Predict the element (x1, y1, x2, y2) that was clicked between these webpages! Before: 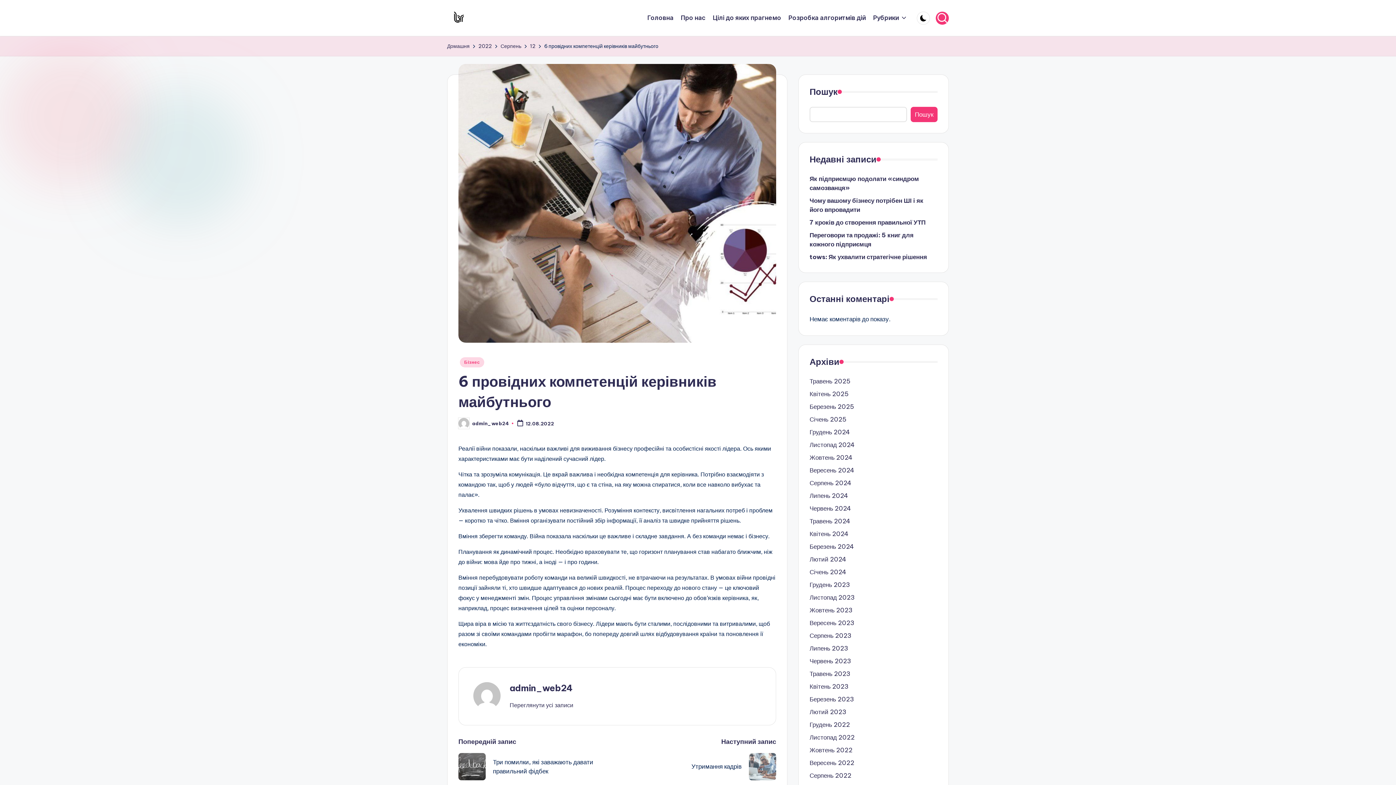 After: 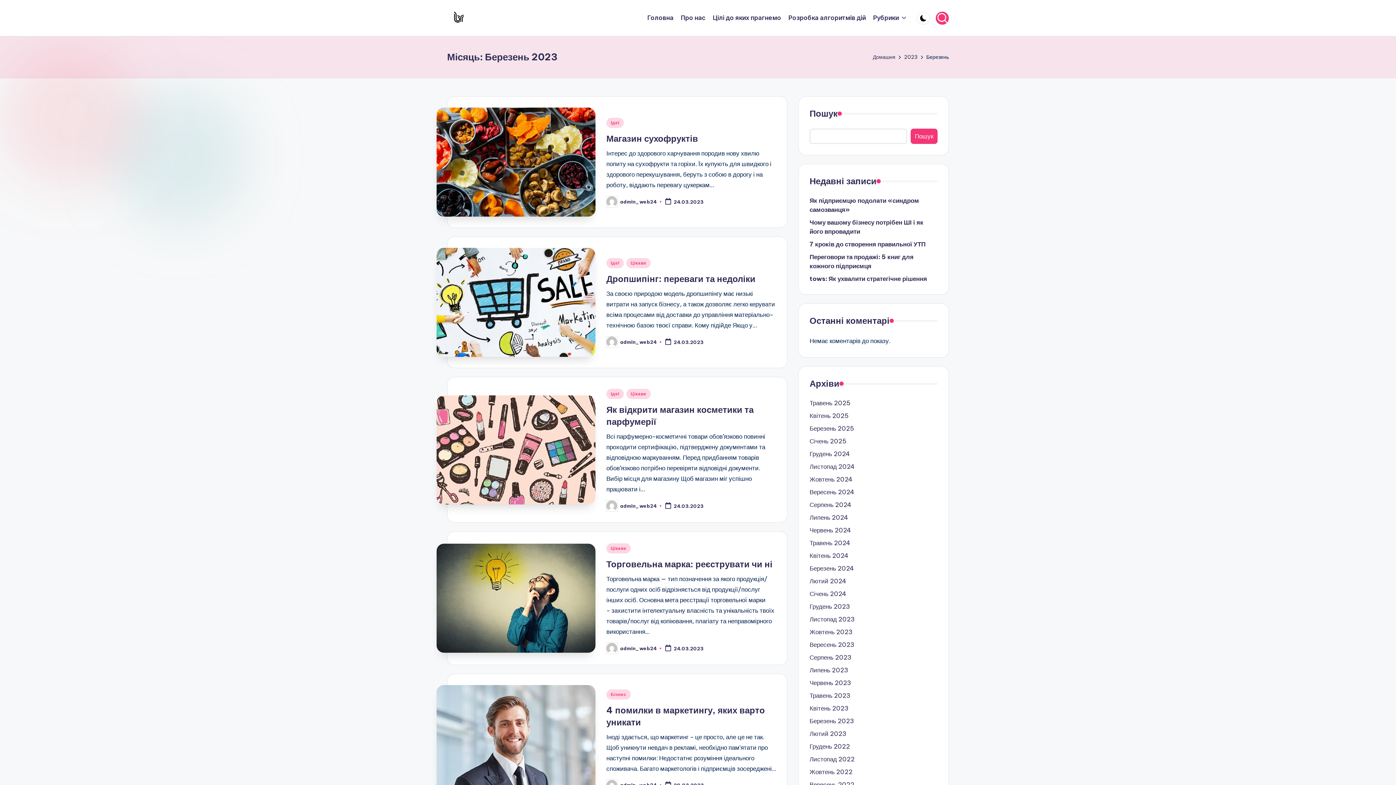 Action: label: Березень 2023 bbox: (809, 695, 937, 704)